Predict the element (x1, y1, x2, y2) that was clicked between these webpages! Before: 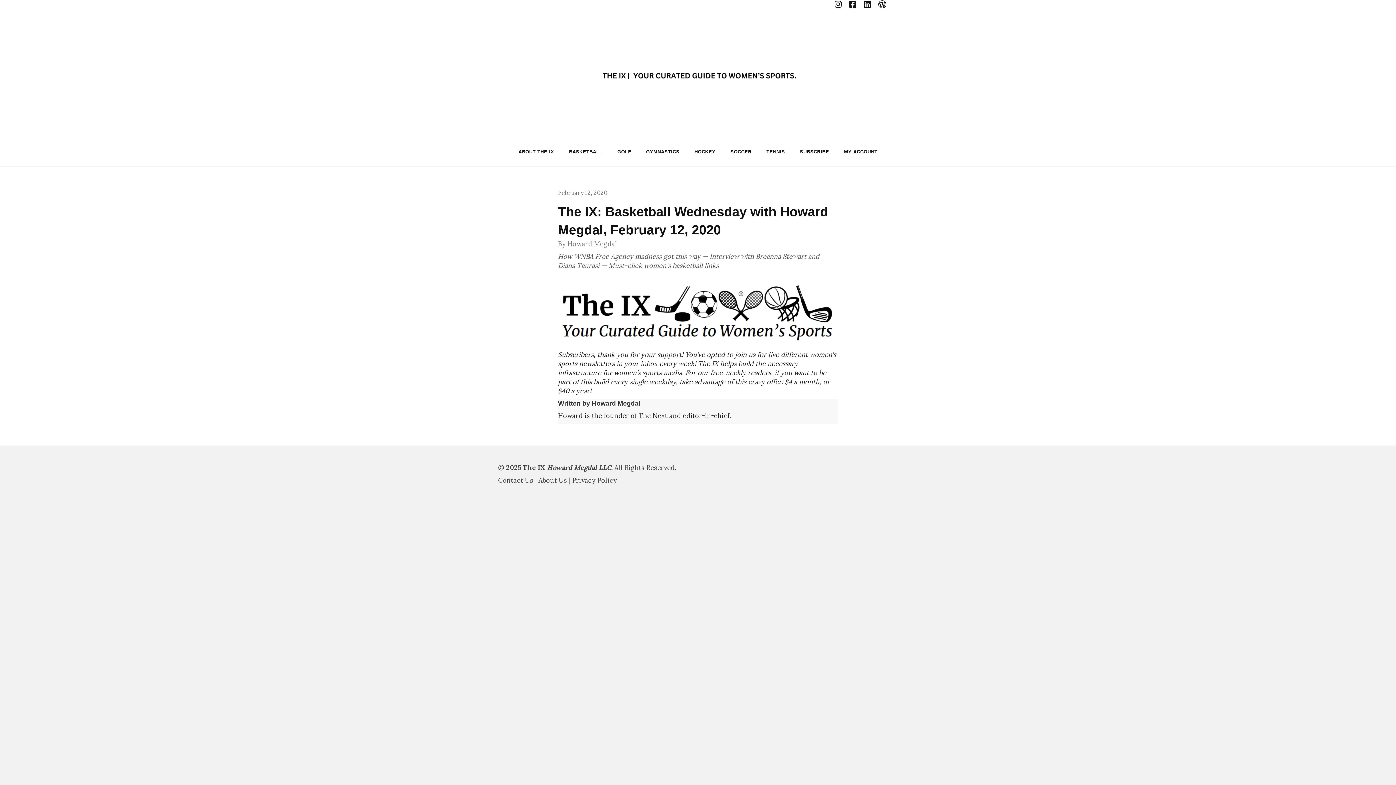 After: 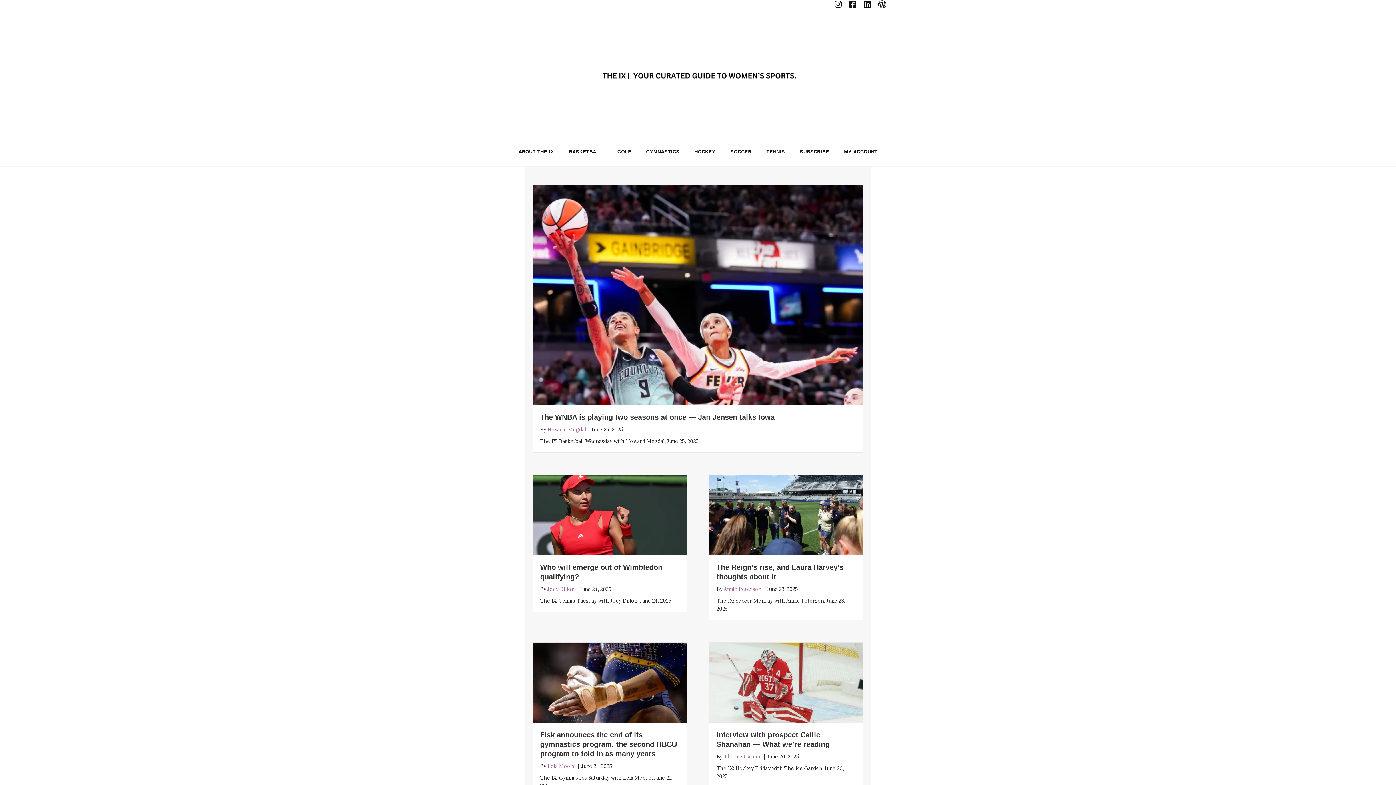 Action: bbox: (590, 70, 808, 79)